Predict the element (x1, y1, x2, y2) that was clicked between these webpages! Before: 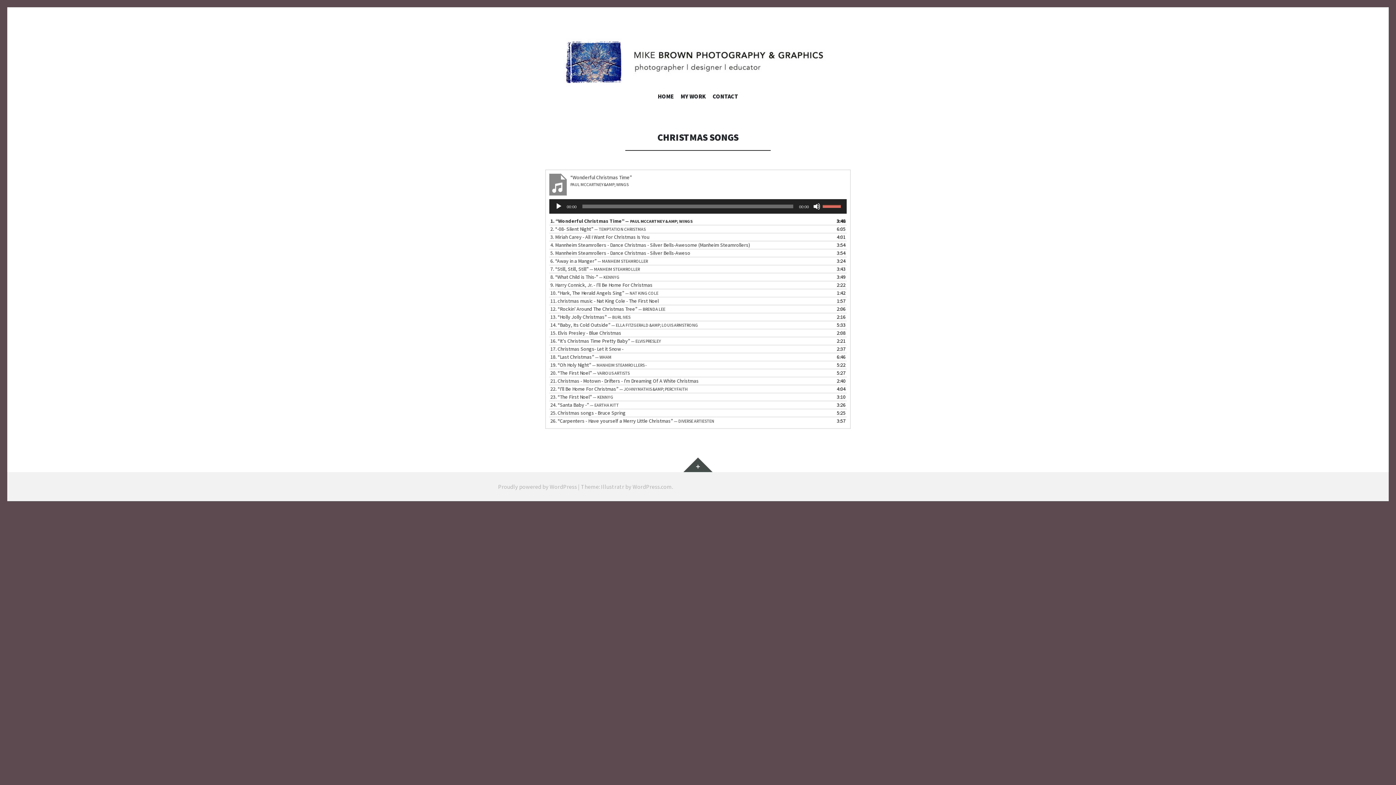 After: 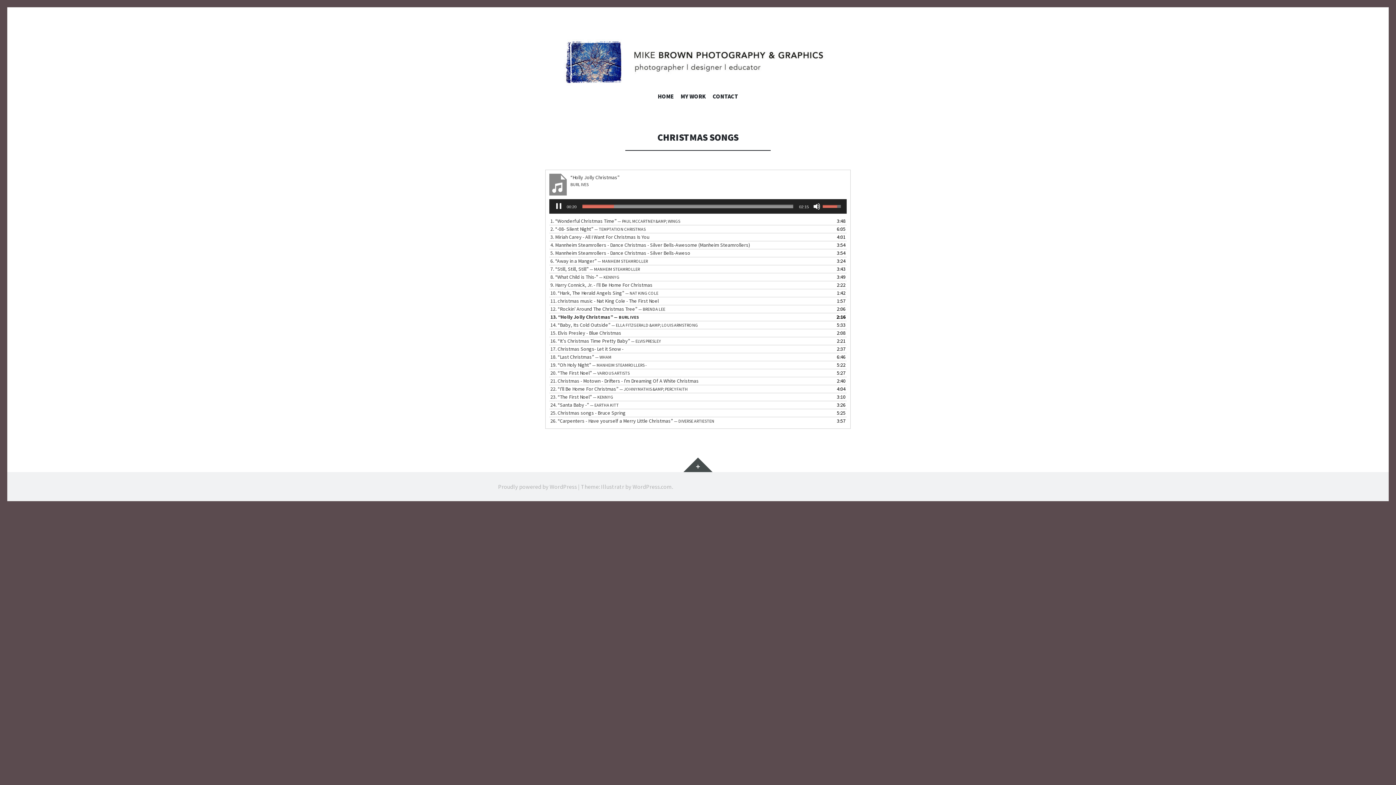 Action: bbox: (550, 313, 831, 321) label: 13. “Holly Jolly Christmas” — BURL IVES